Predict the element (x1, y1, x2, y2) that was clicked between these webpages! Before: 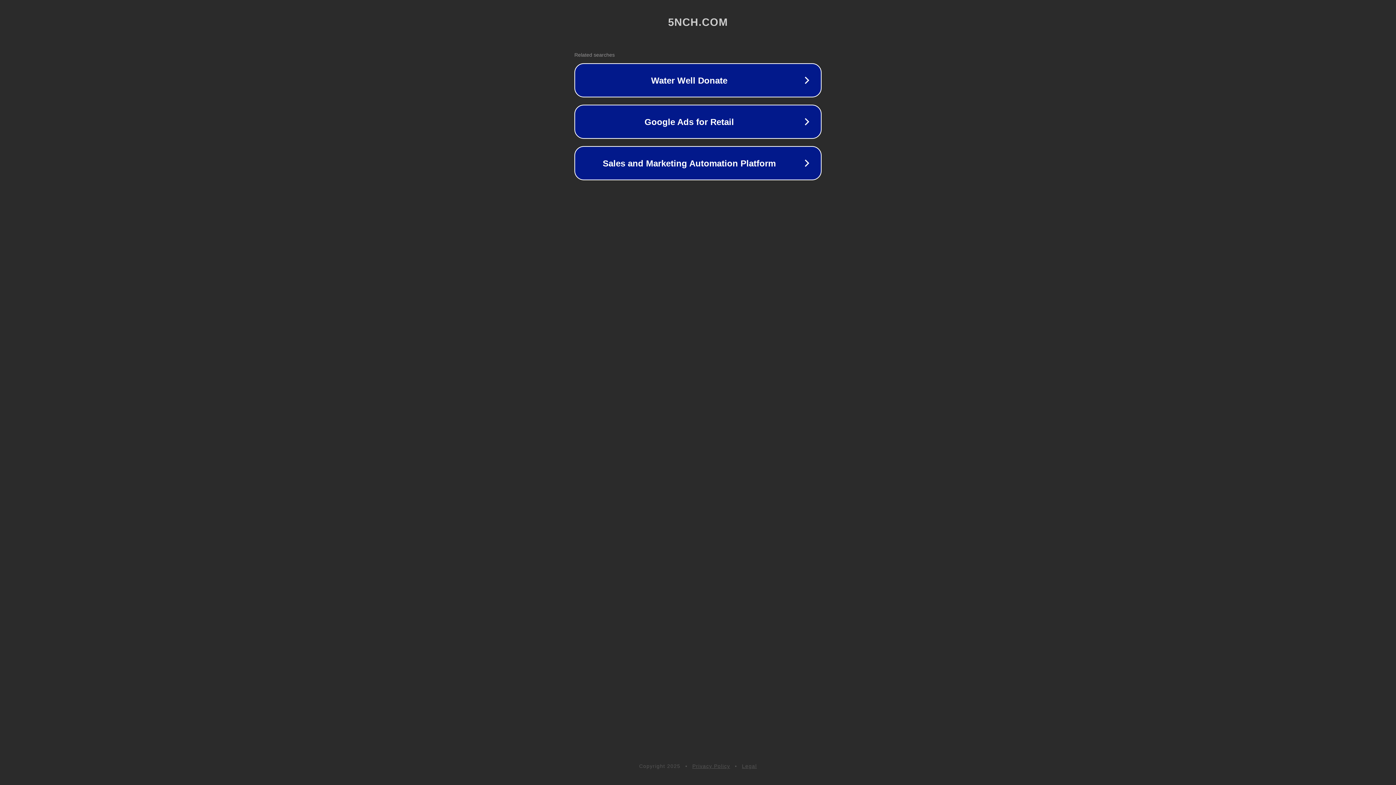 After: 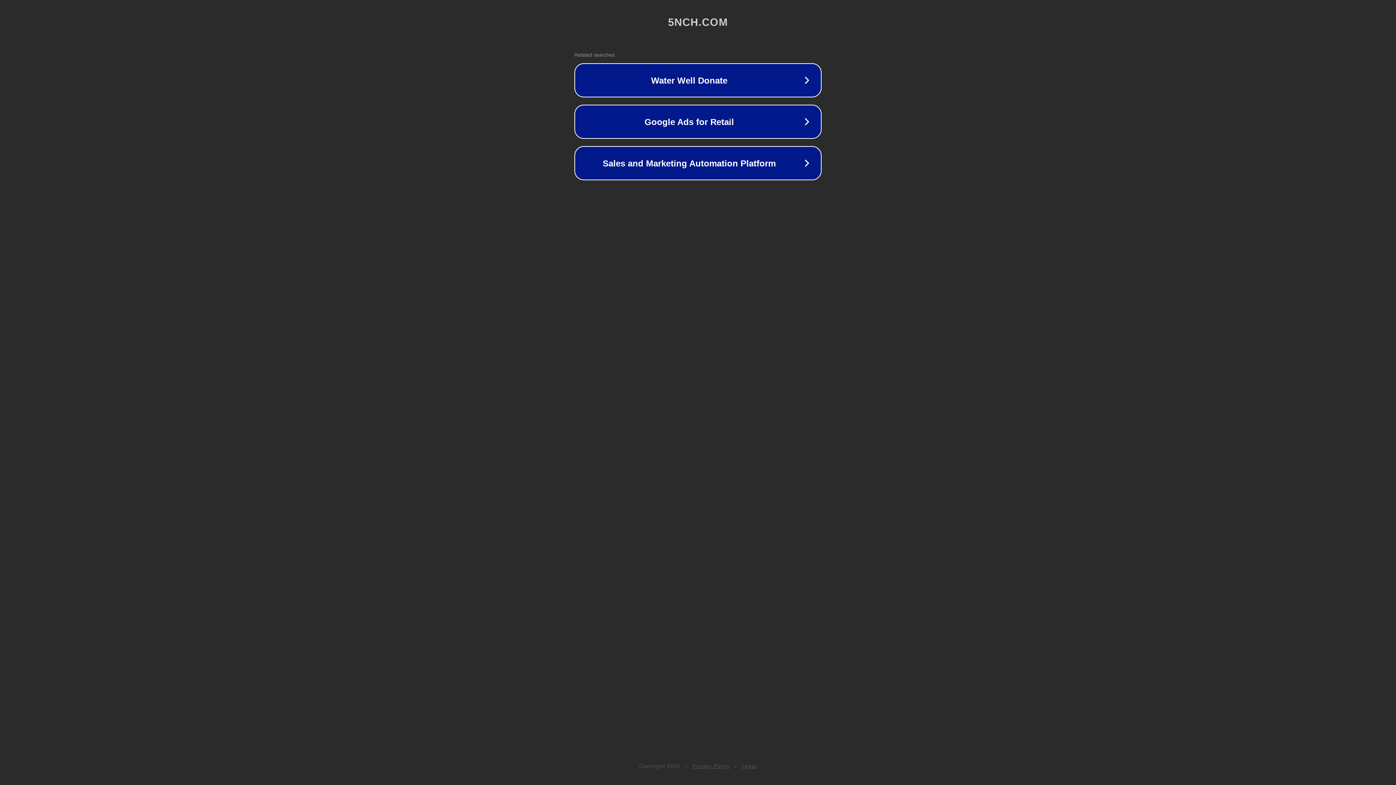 Action: label: Legal bbox: (742, 763, 757, 769)